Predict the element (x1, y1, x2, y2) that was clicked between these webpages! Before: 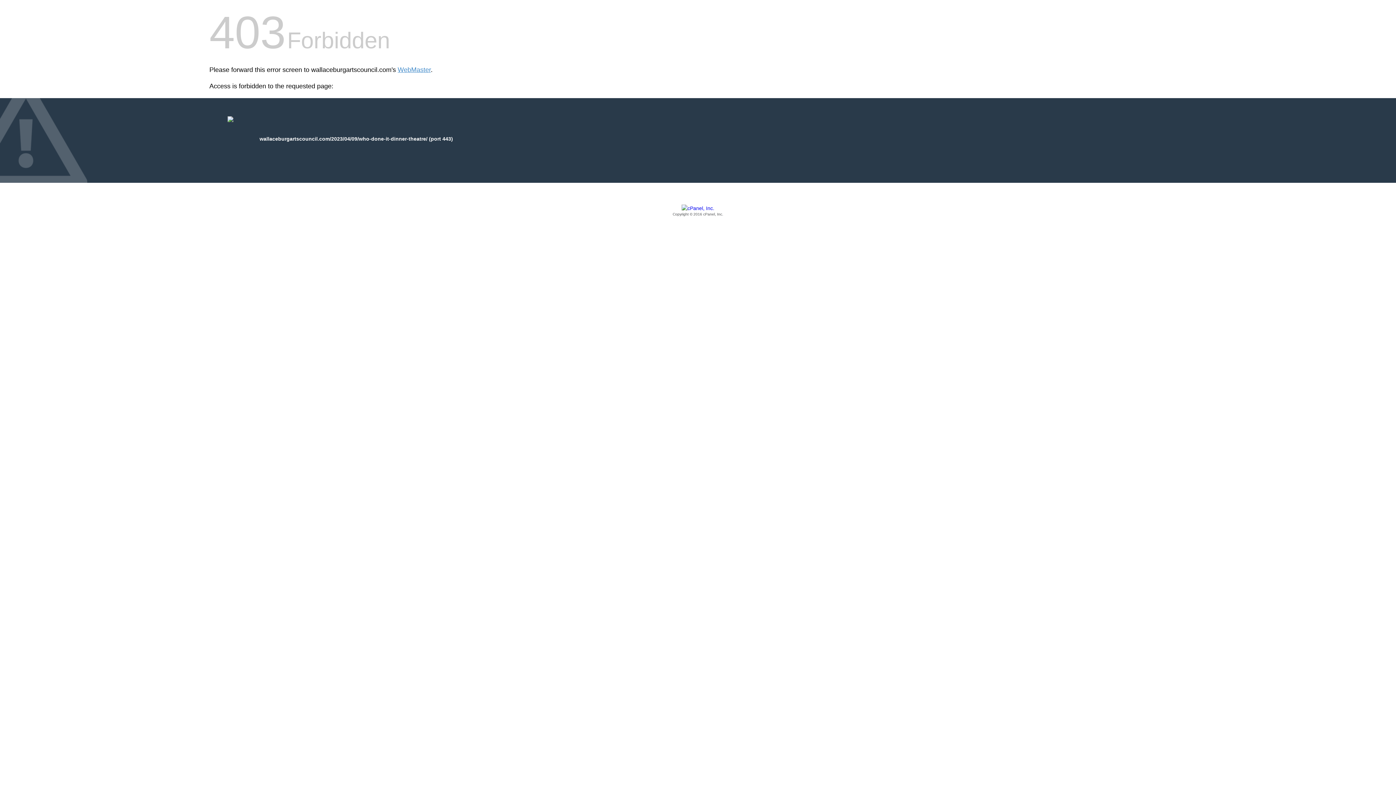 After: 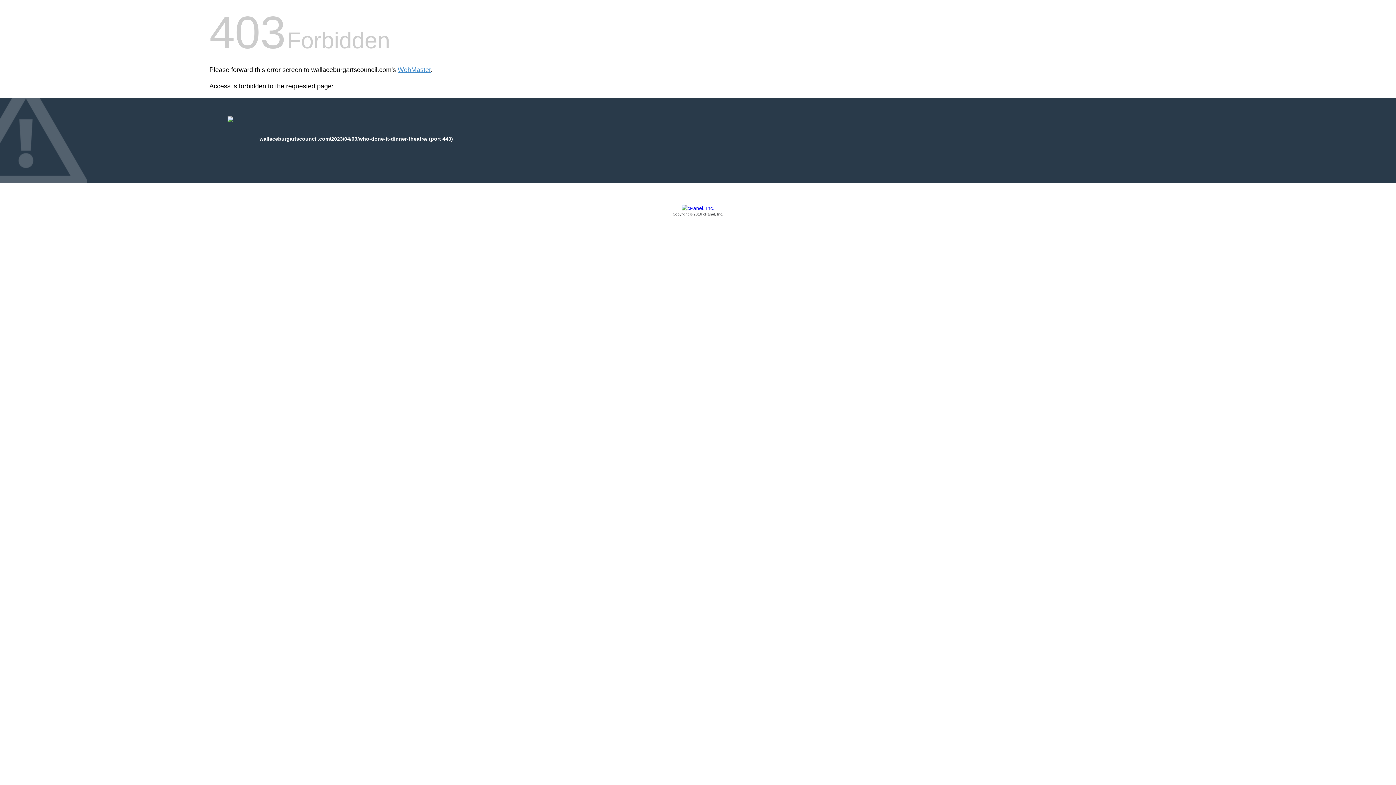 Action: label: Copyright © 2016 cPanel, Inc. bbox: (209, 205, 1186, 217)